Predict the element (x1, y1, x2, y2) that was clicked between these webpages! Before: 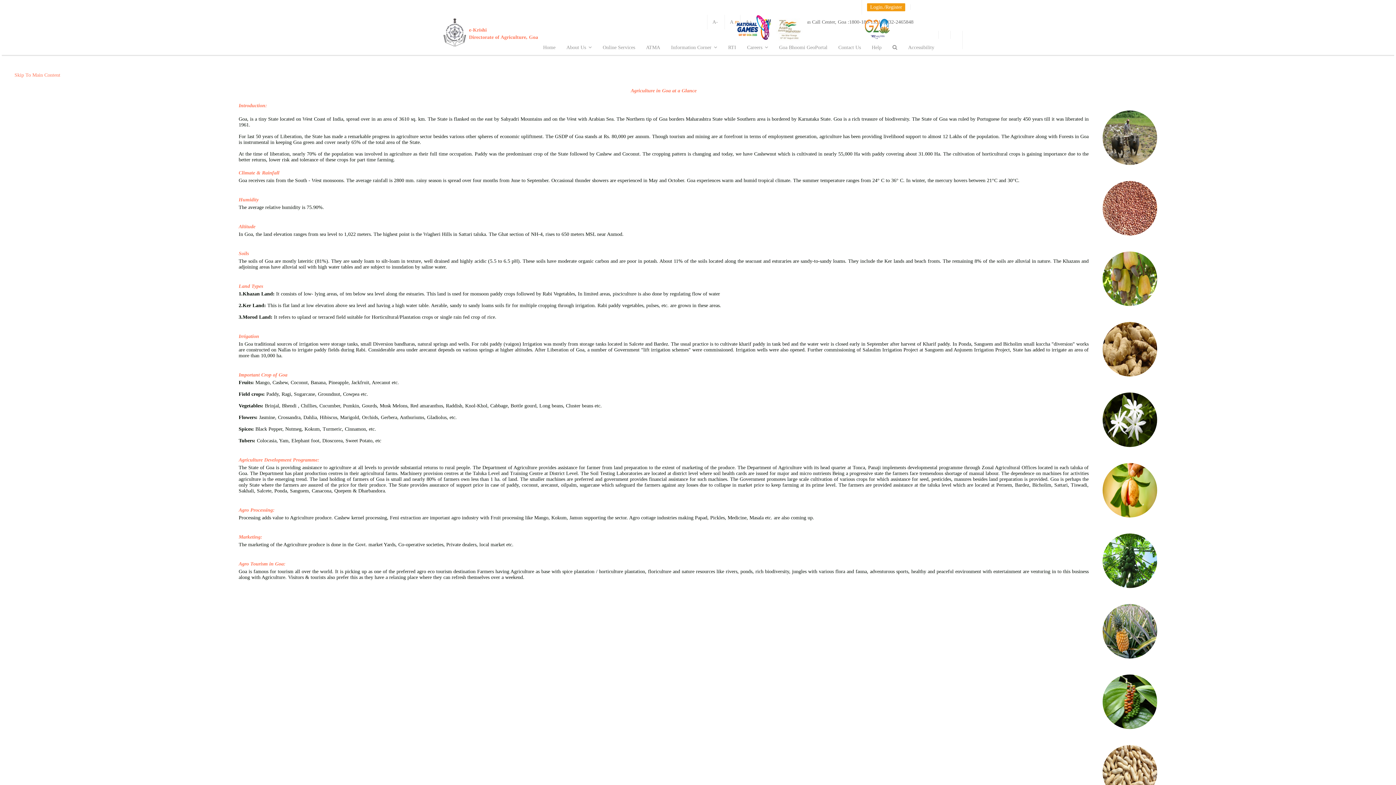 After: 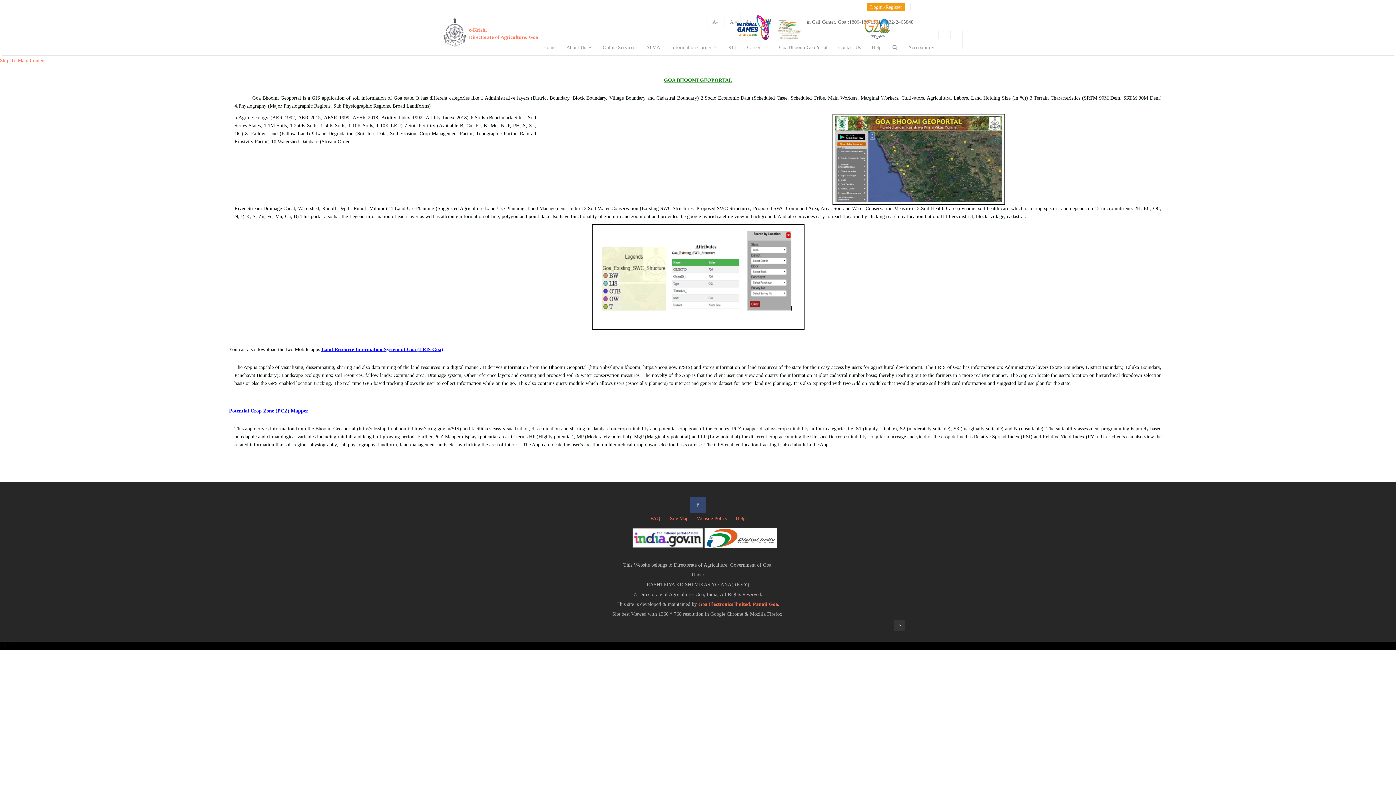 Action: label: Goa Bhoomi GeoPortal bbox: (773, 40, 833, 54)